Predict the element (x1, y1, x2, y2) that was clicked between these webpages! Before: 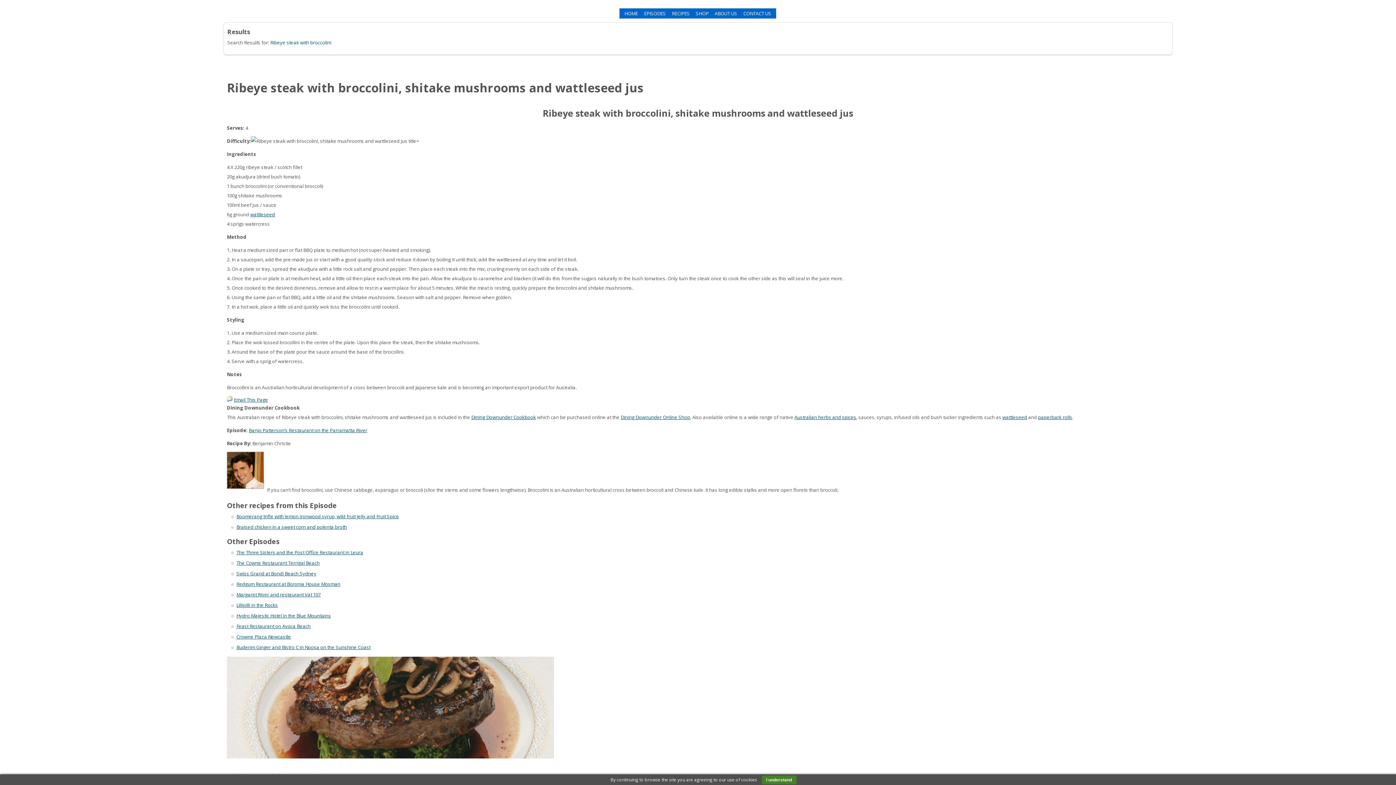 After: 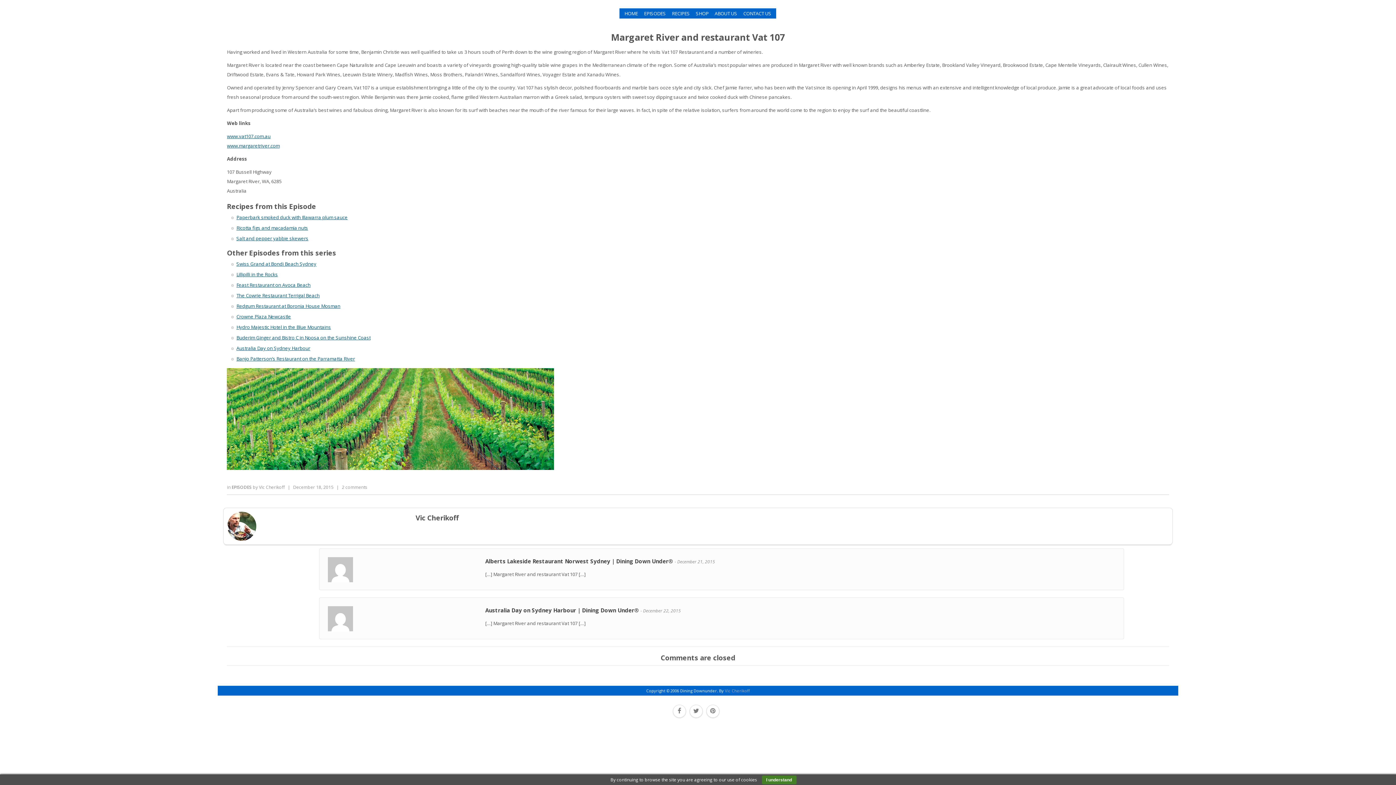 Action: label: Margaret River and restaurant Vat 107 bbox: (236, 591, 320, 598)